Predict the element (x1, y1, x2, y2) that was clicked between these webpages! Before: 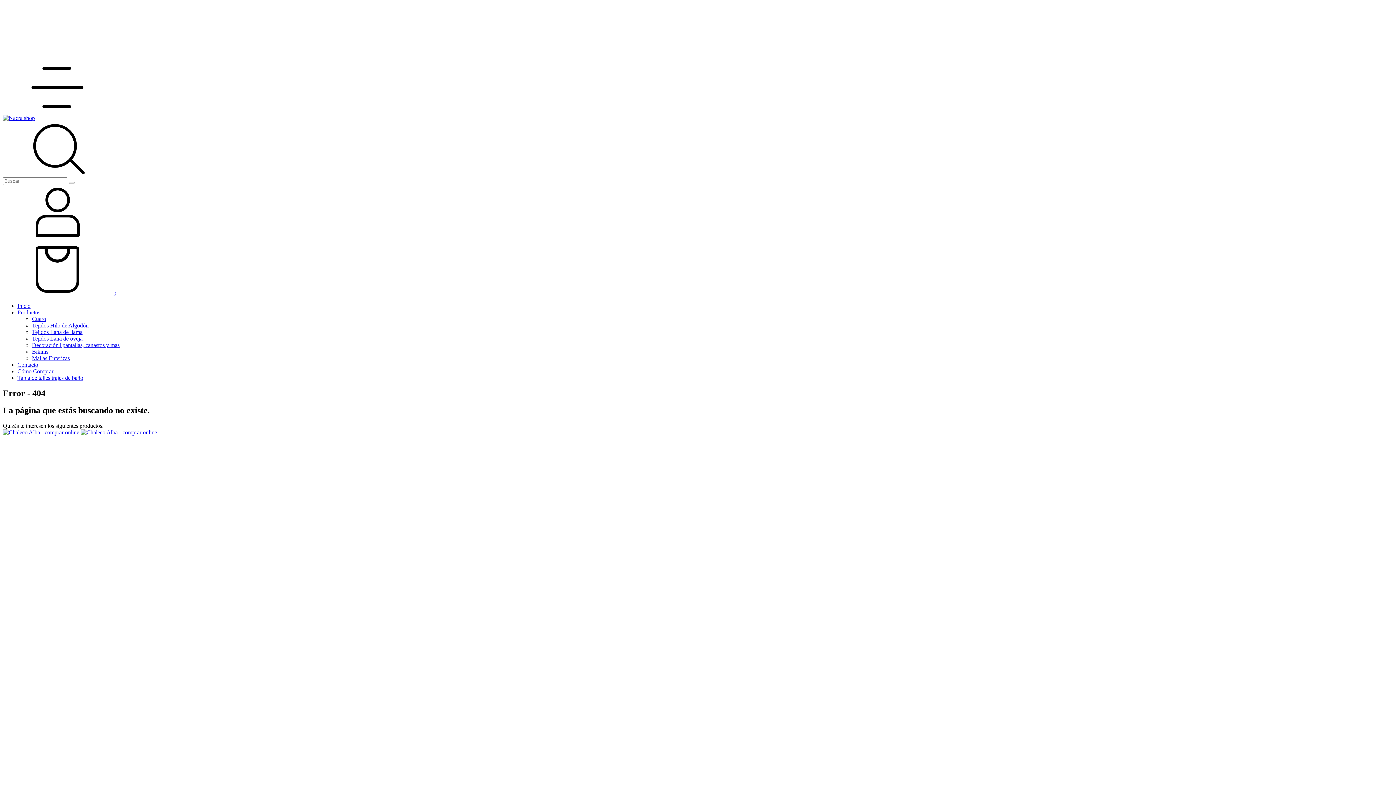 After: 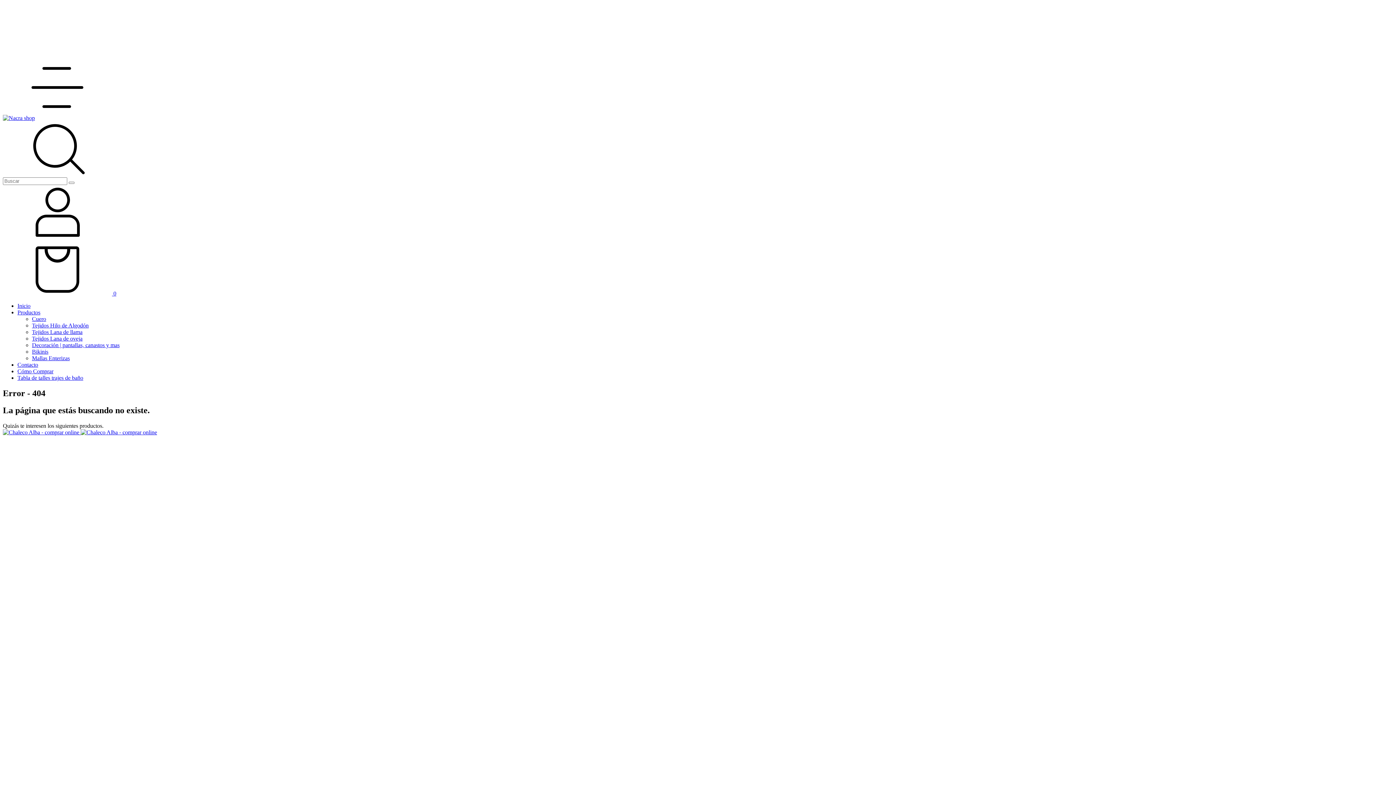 Action: bbox: (2, 170, 112, 177) label: Buscador